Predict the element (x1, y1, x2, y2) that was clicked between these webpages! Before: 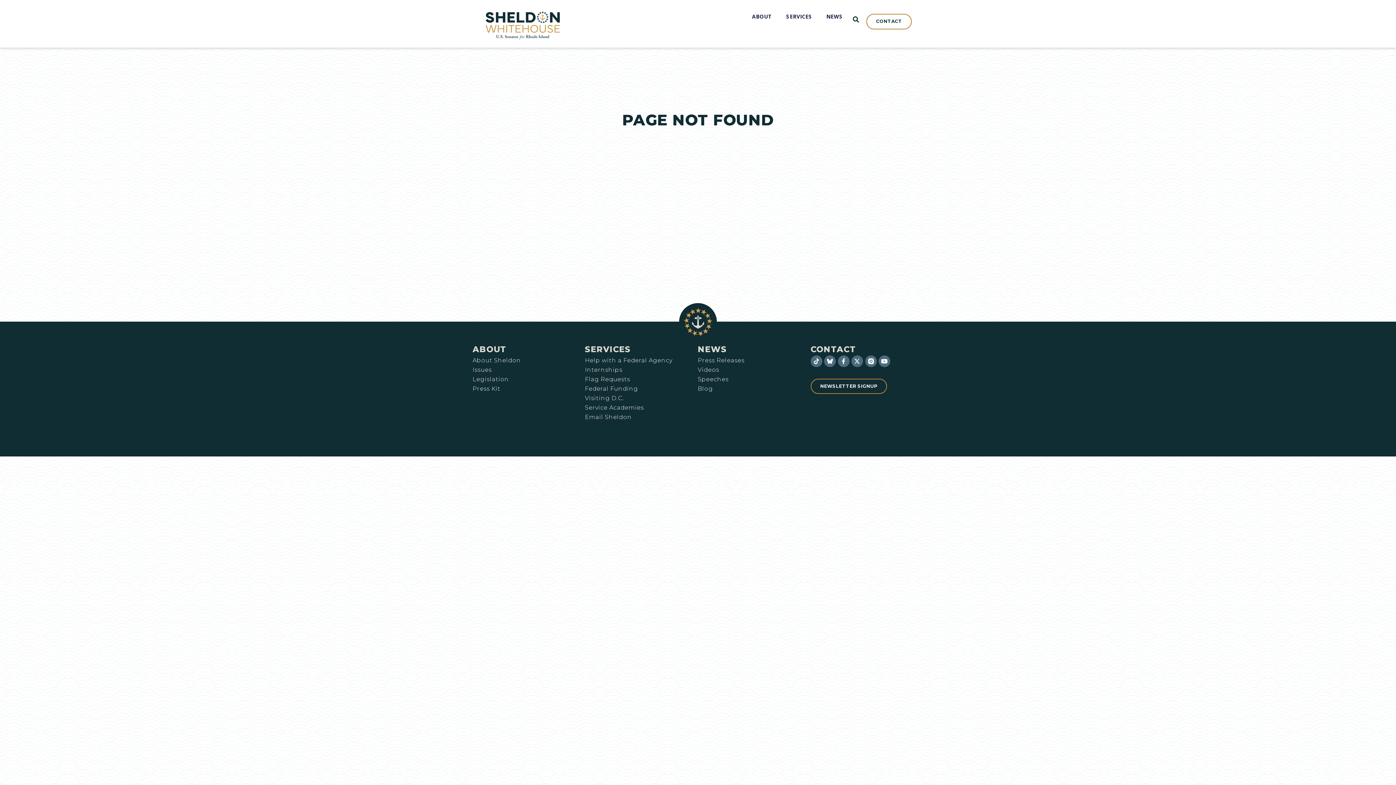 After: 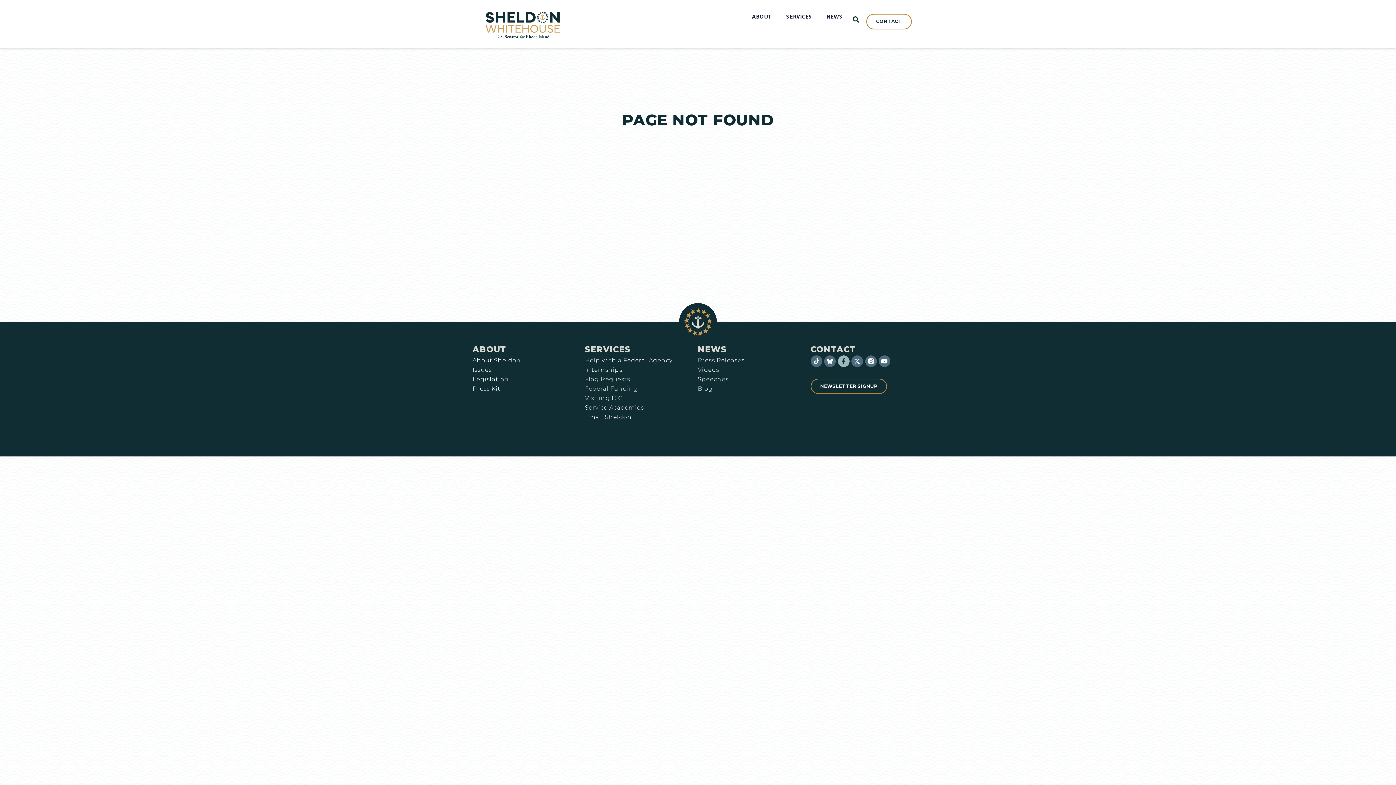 Action: bbox: (838, 355, 849, 367) label: Facebook-f